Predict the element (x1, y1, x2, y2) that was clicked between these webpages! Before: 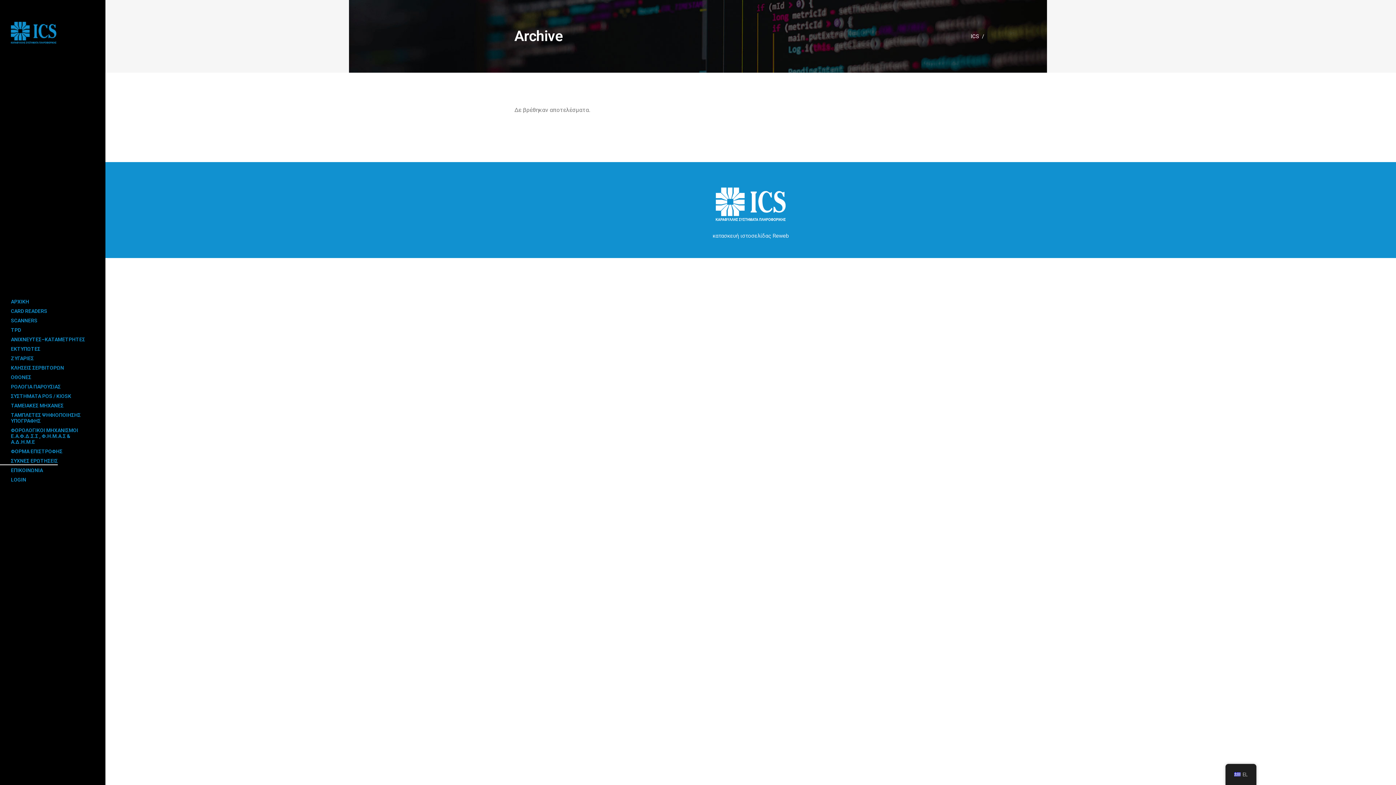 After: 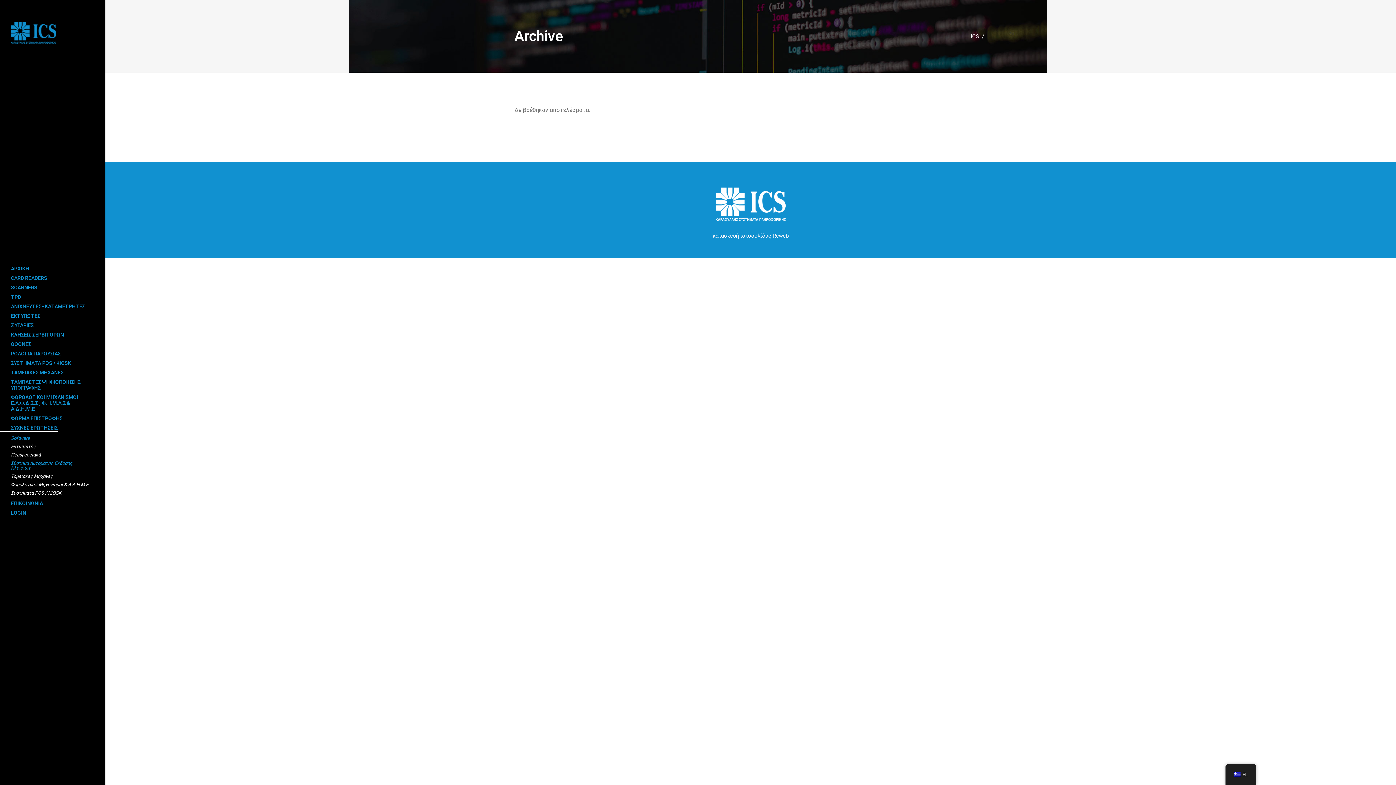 Action: bbox: (0, 456, 98, 465) label: ΣΥΧΝΕΣ ΕΡΩΤΗΣΕΙΣ